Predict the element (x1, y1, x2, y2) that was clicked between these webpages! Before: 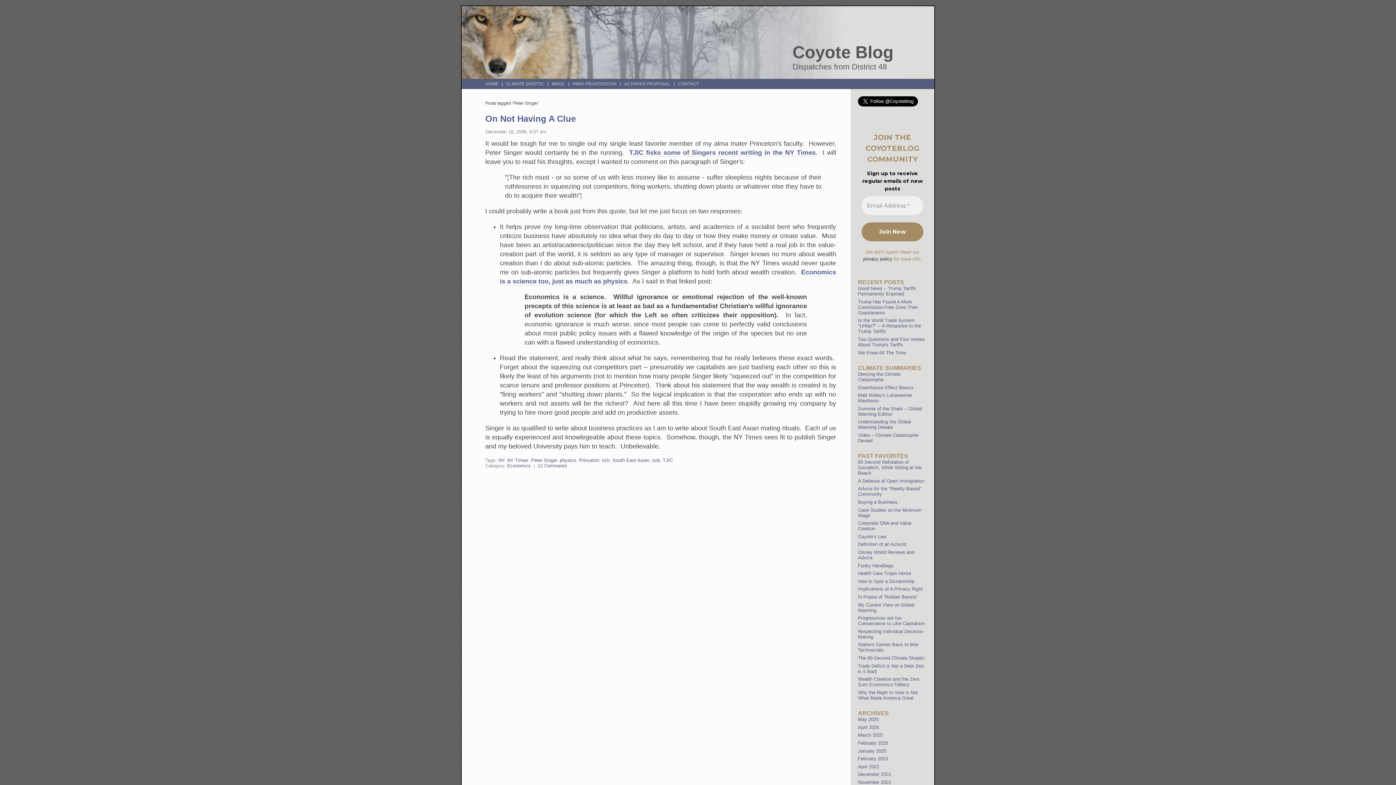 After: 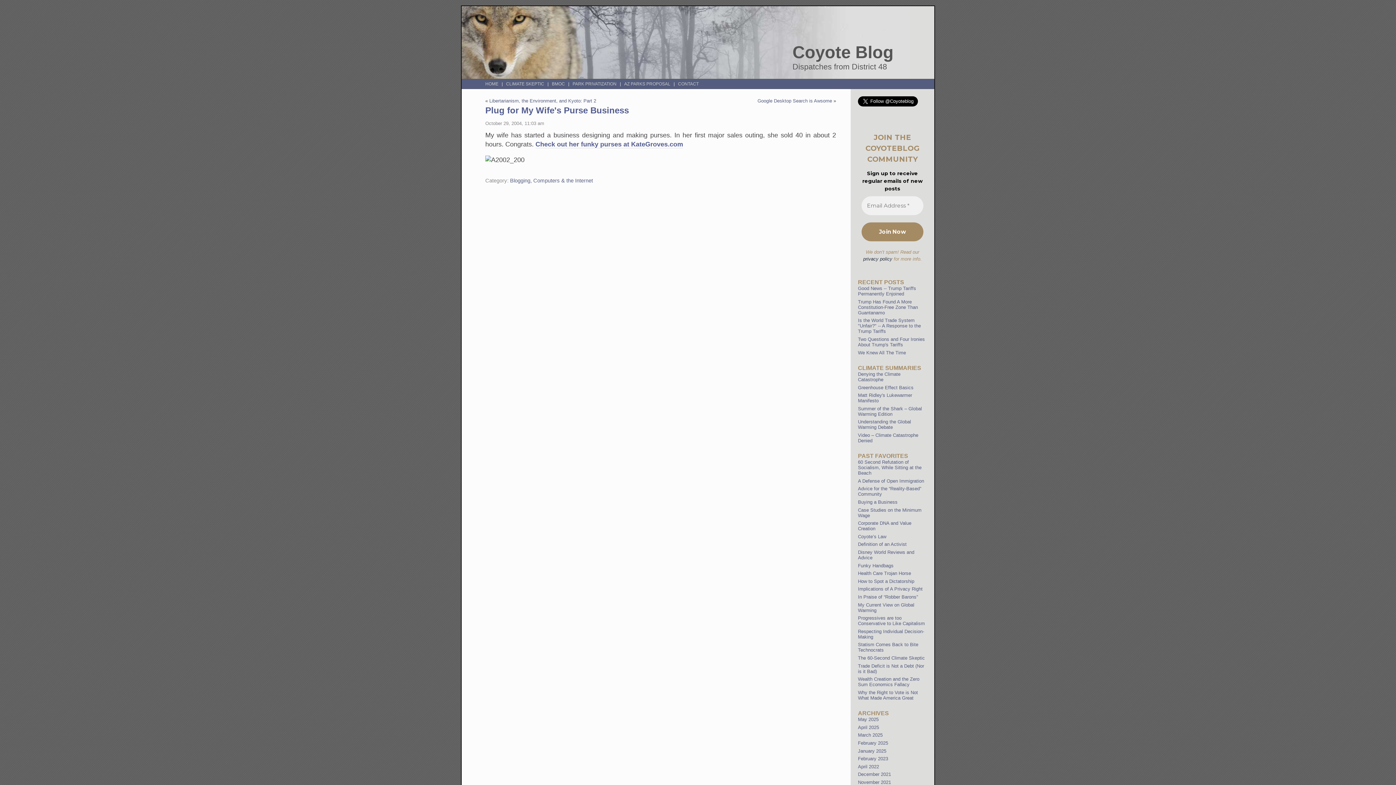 Action: bbox: (858, 563, 893, 568) label: Funky Handbags